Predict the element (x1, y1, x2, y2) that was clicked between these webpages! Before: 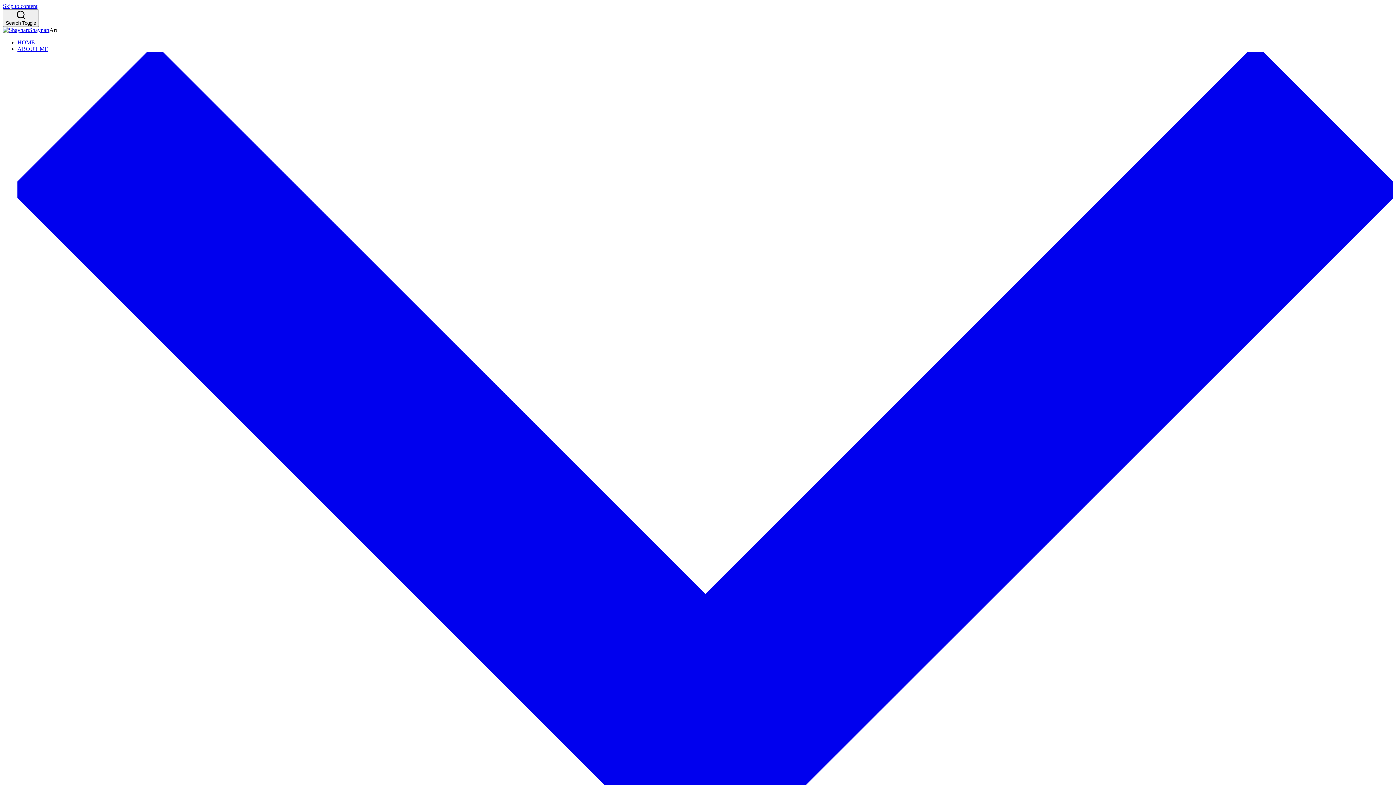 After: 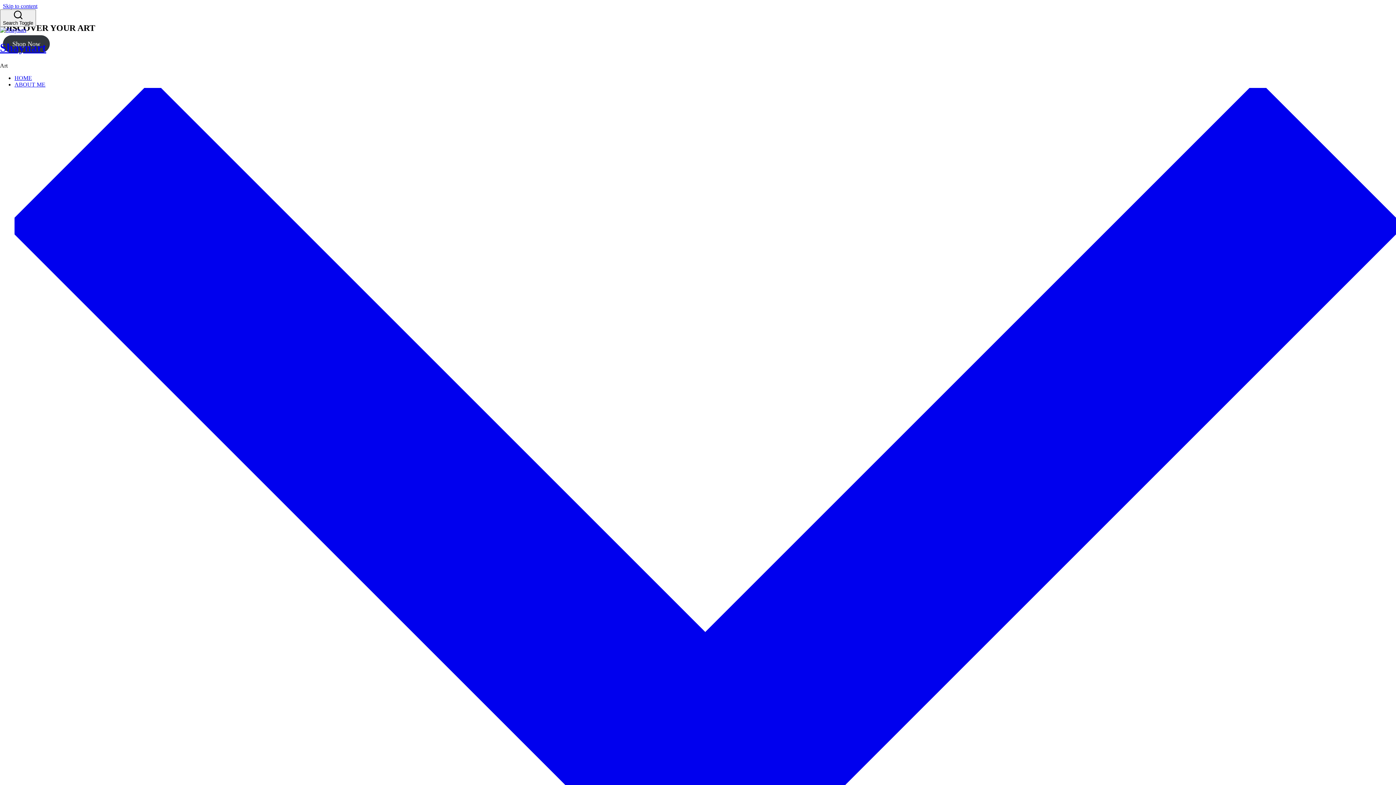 Action: label: HOME bbox: (17, 39, 34, 45)